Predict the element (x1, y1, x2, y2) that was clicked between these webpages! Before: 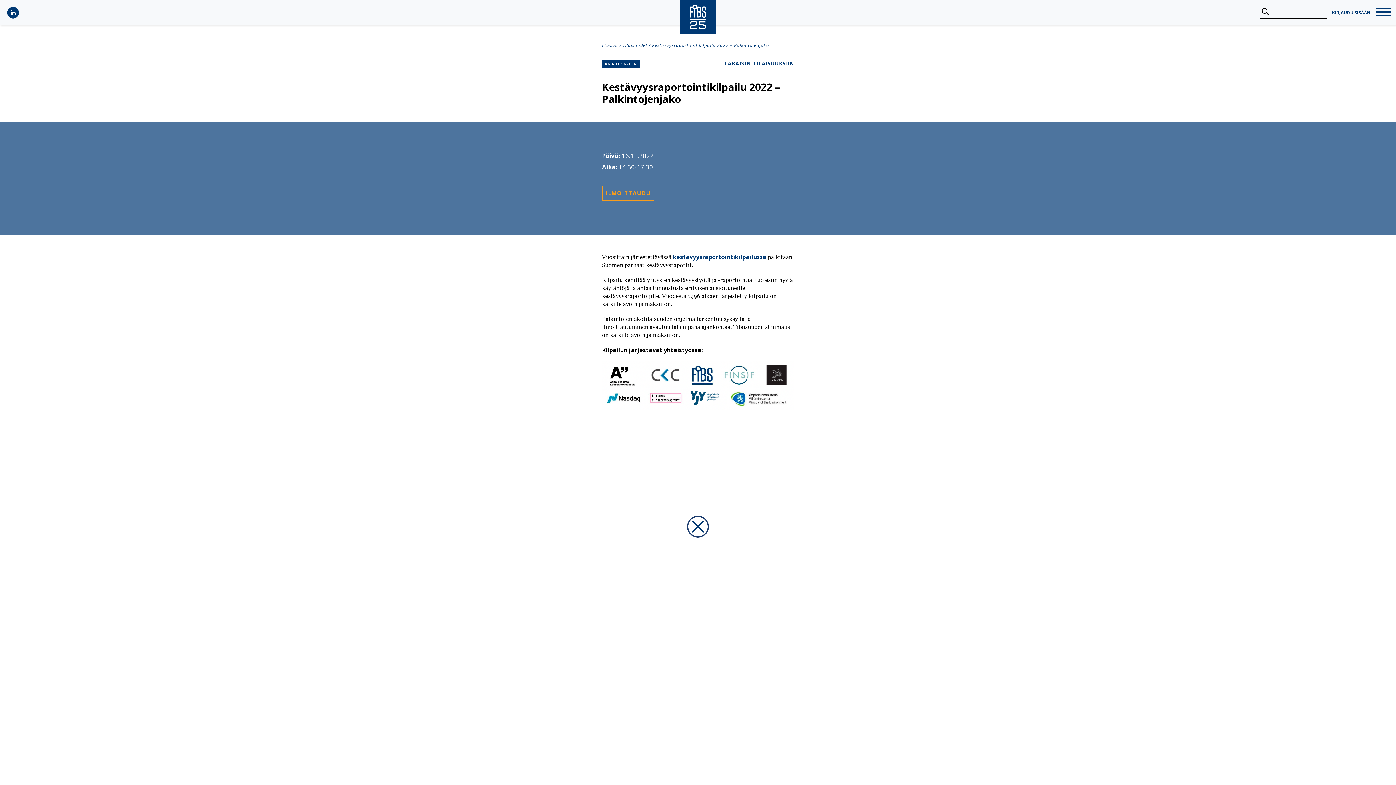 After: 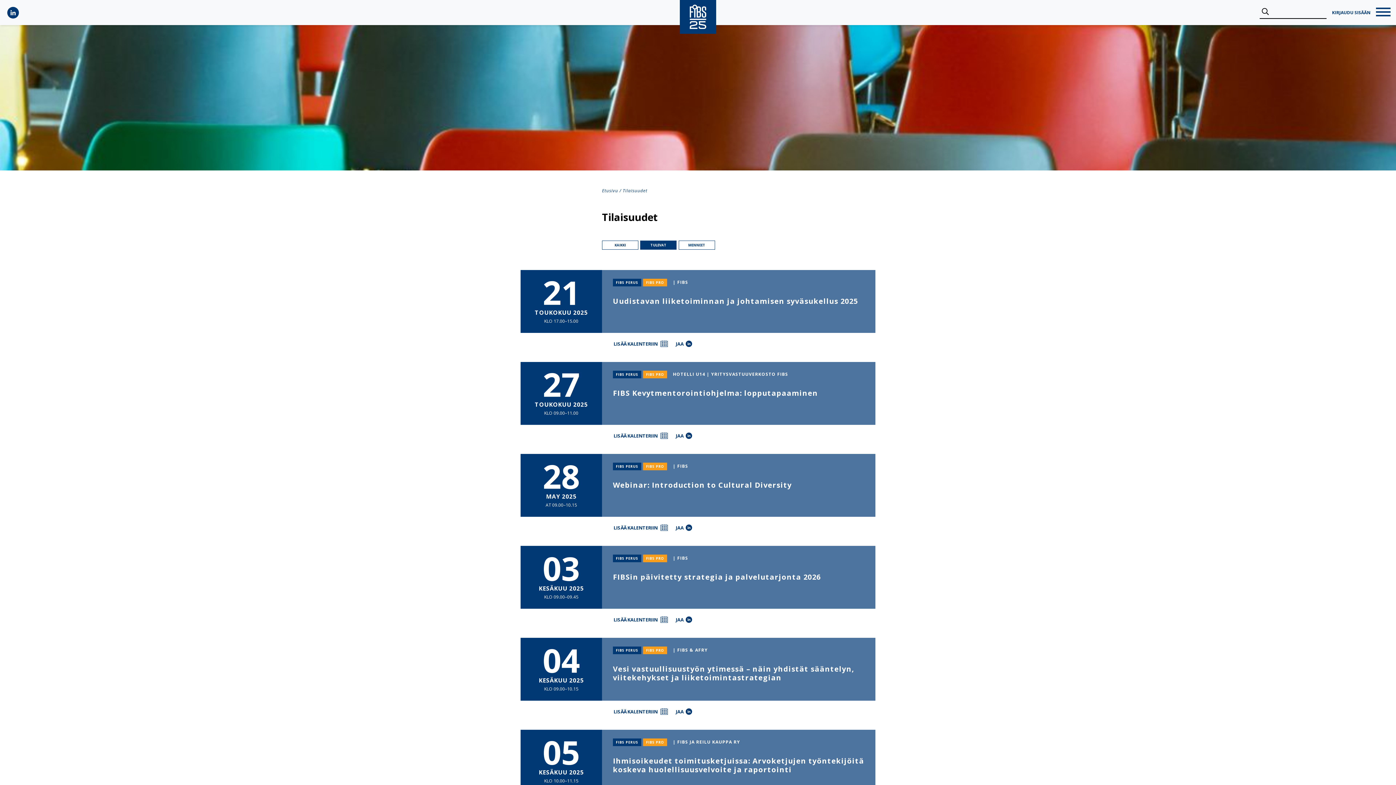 Action: bbox: (622, 42, 647, 48) label: Tilaisuudet